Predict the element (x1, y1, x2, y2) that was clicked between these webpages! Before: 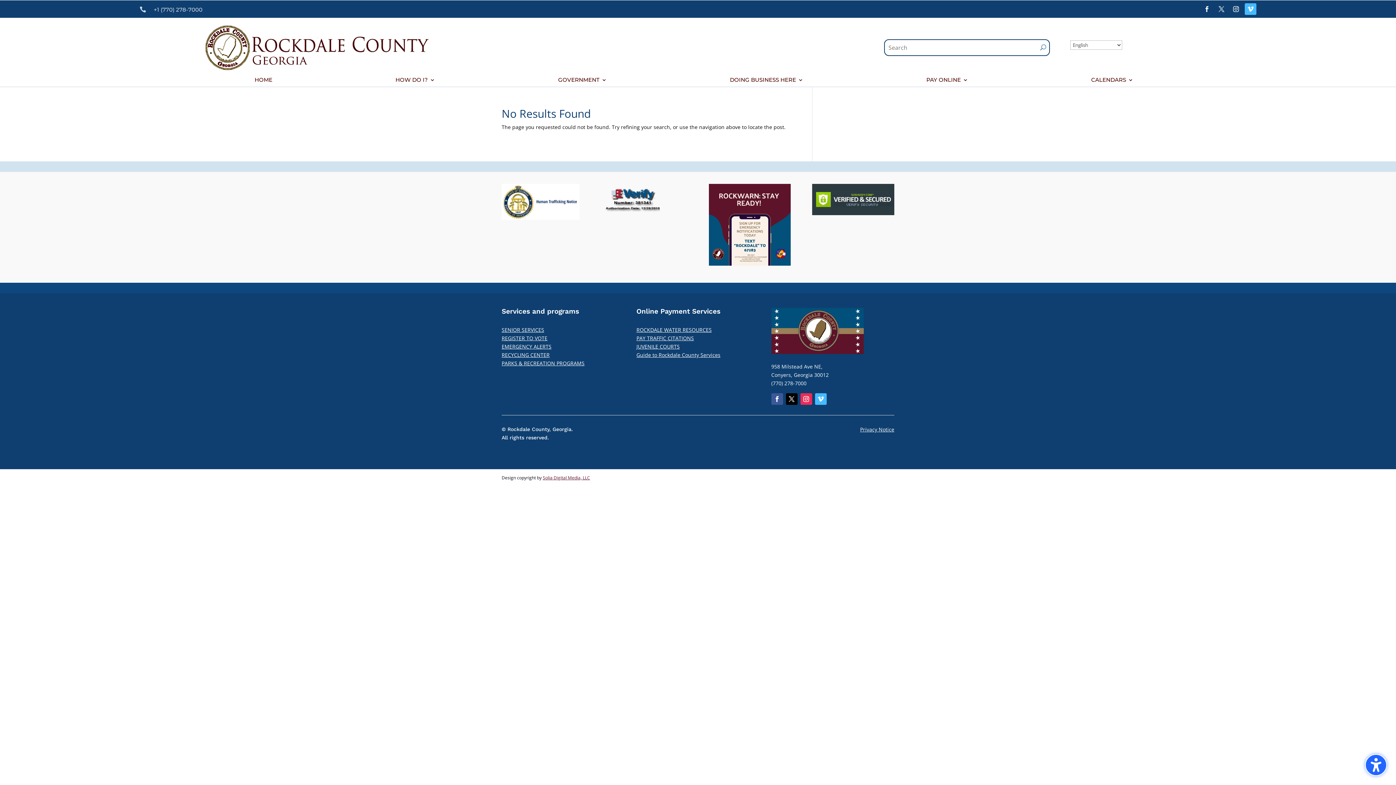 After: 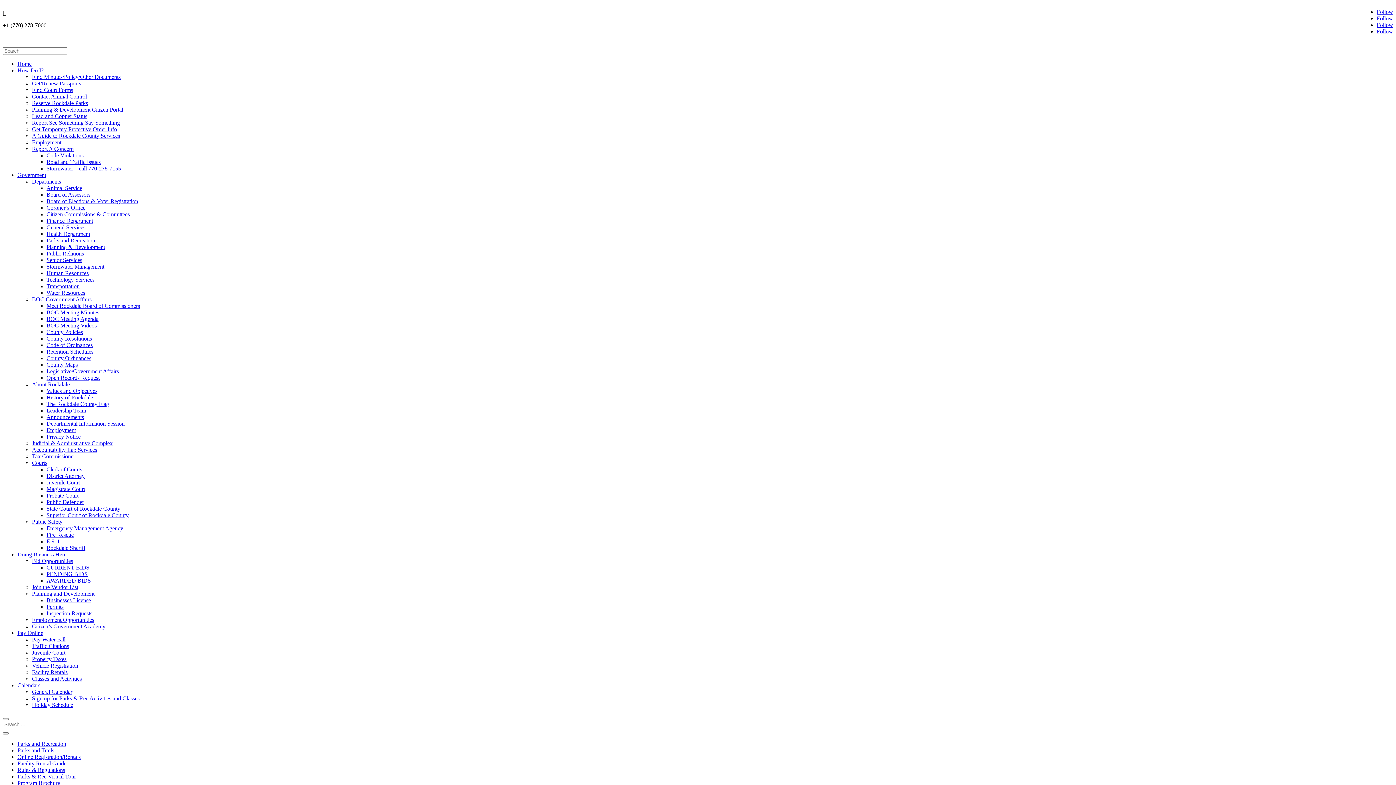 Action: bbox: (501, 326, 544, 333) label: SENIOR SERVICES